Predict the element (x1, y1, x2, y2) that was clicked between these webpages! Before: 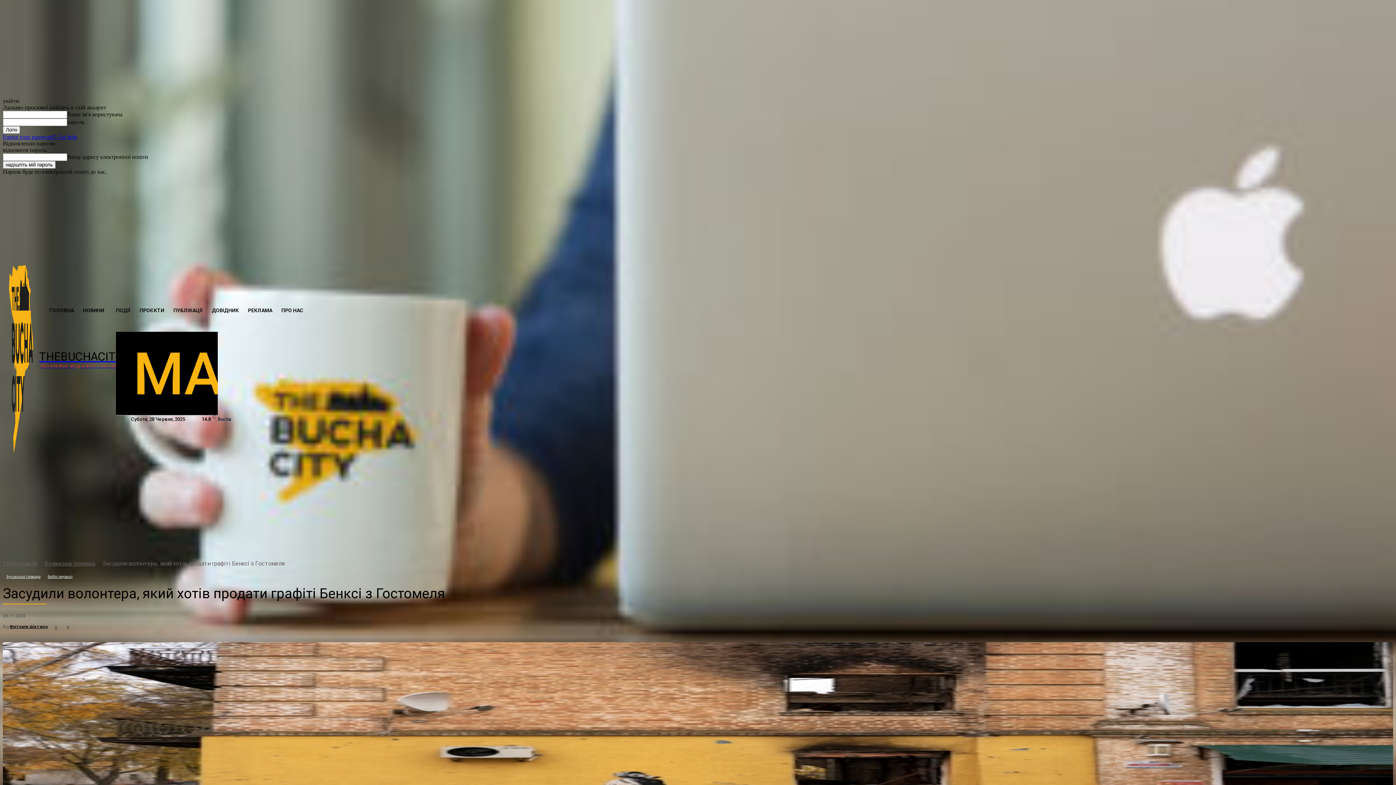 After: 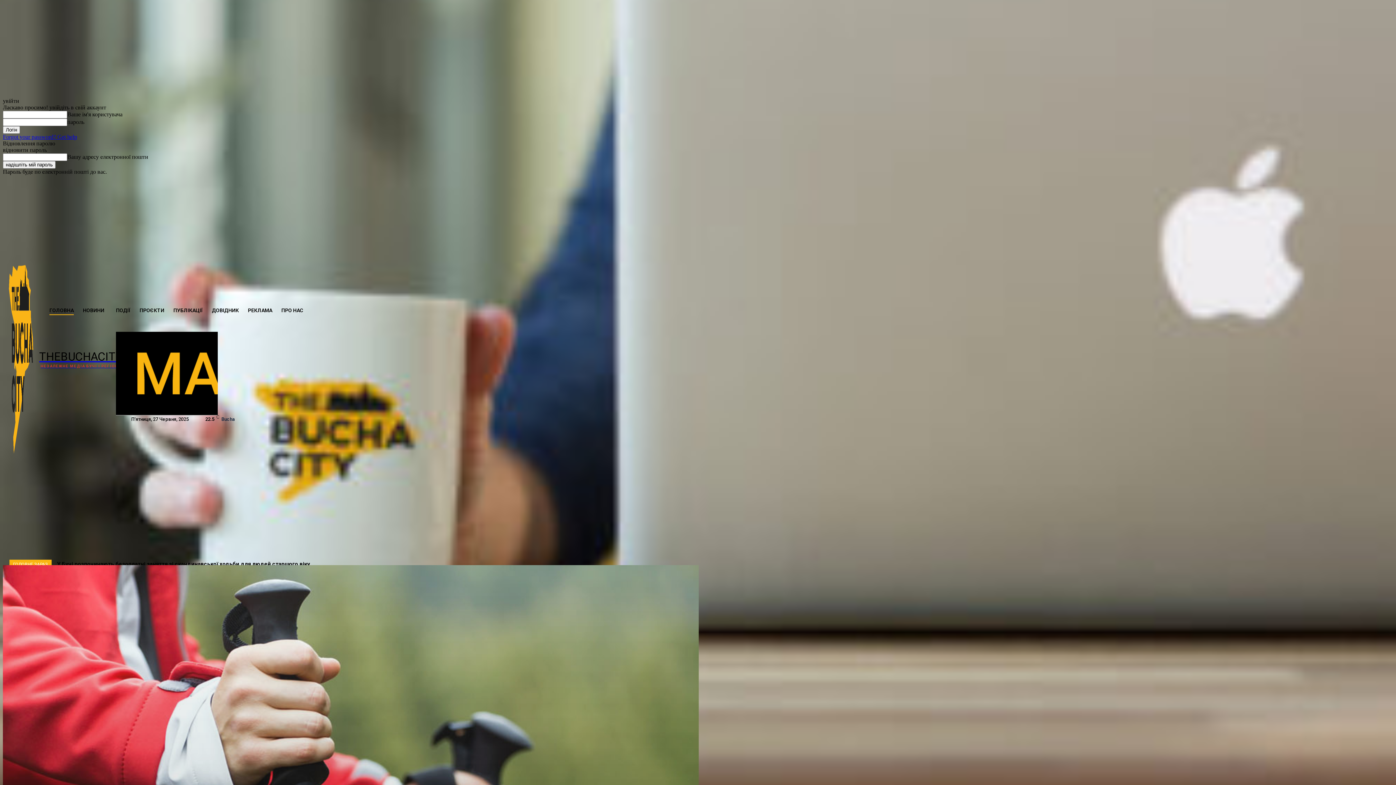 Action: bbox: (2, 171, 134, 547) label: THEBUCHACITY
НЕЗАЛЕЖНЕ МЕДІА БУЧІ І РЕГІОНУ